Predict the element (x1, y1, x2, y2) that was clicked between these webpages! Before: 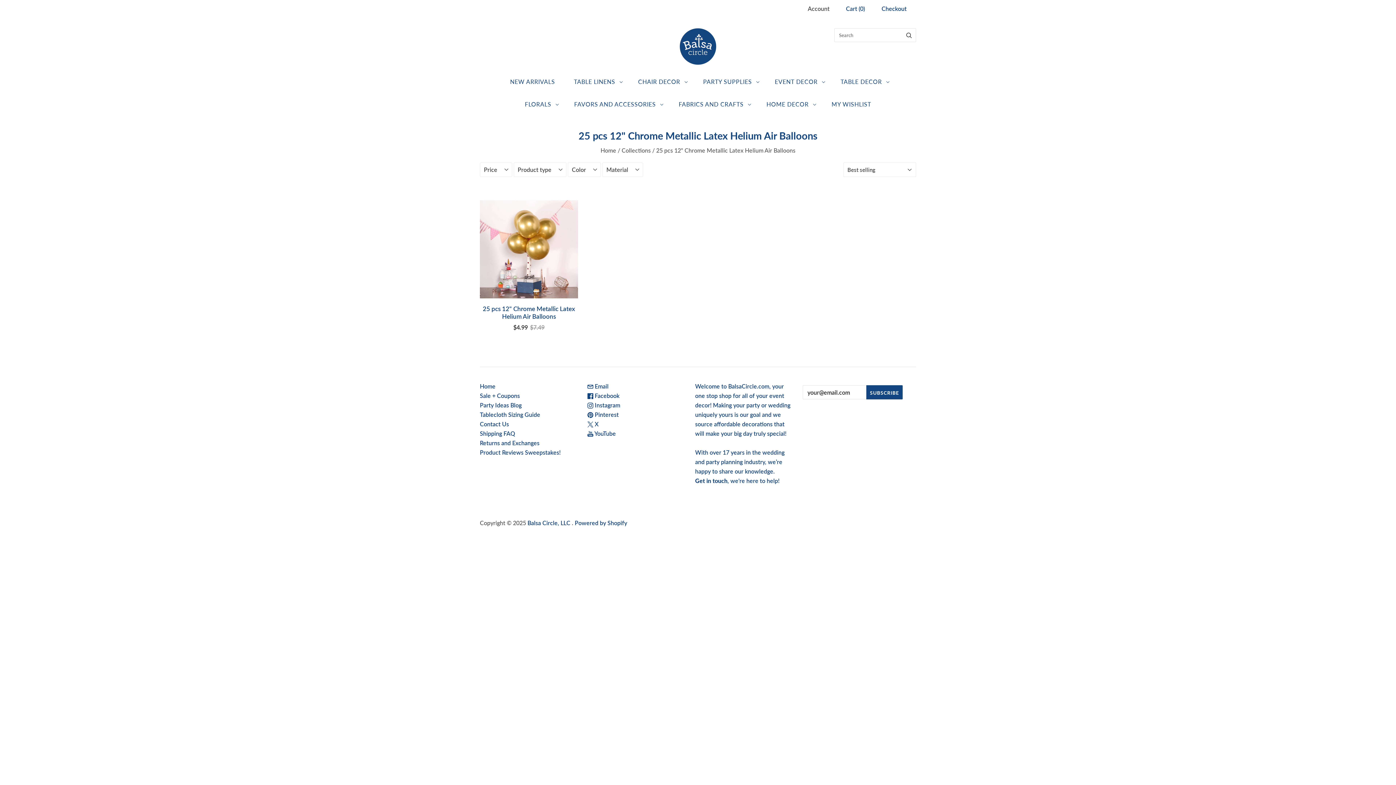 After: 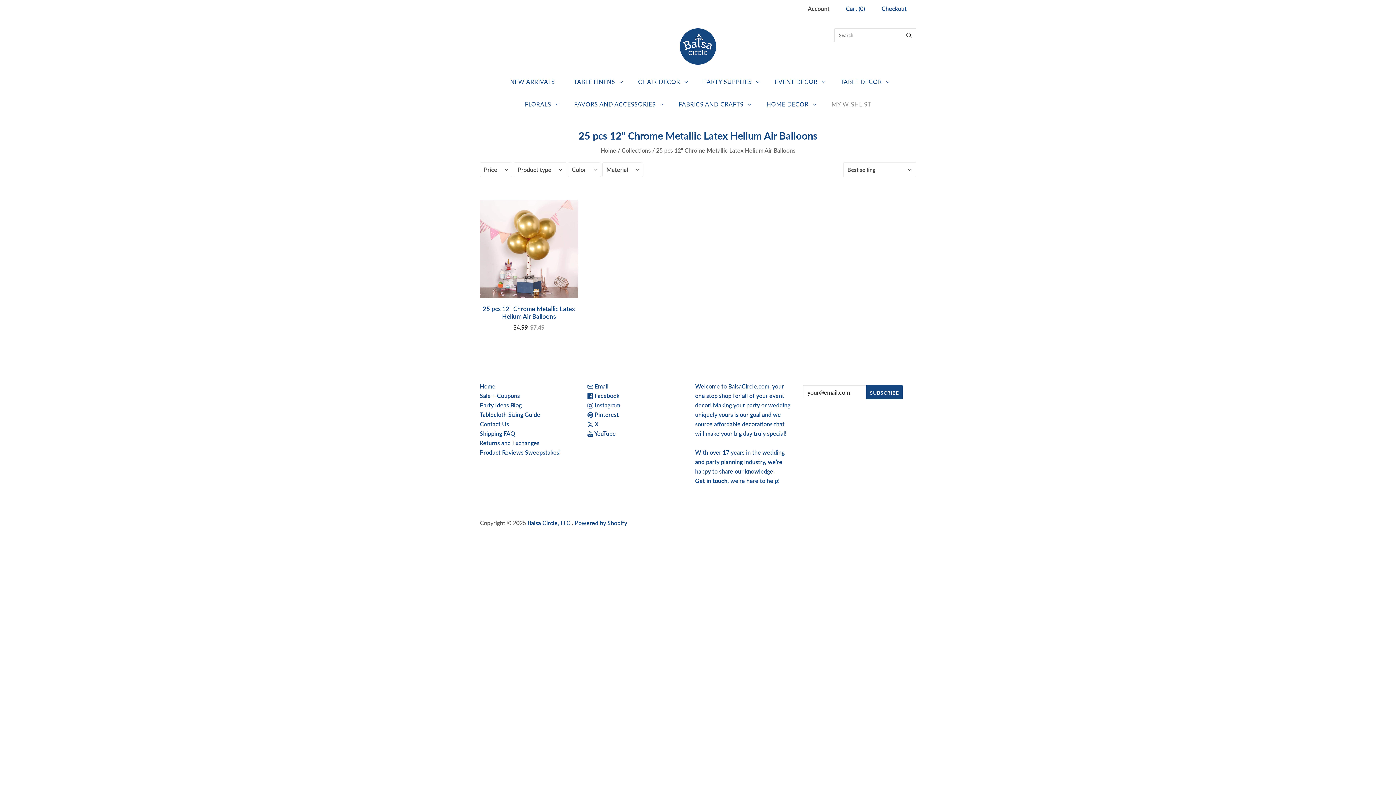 Action: label: MY WISHLIST bbox: (822, 93, 880, 115)